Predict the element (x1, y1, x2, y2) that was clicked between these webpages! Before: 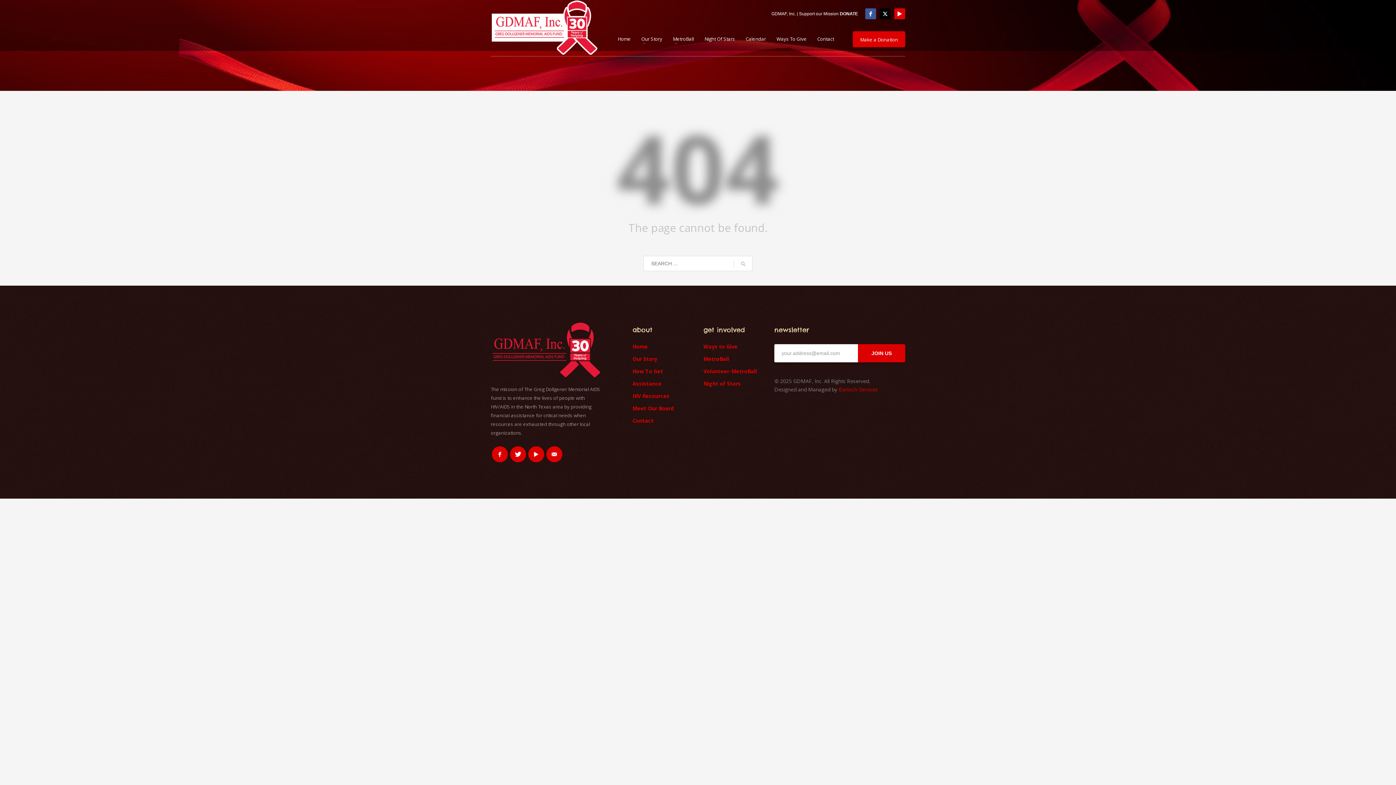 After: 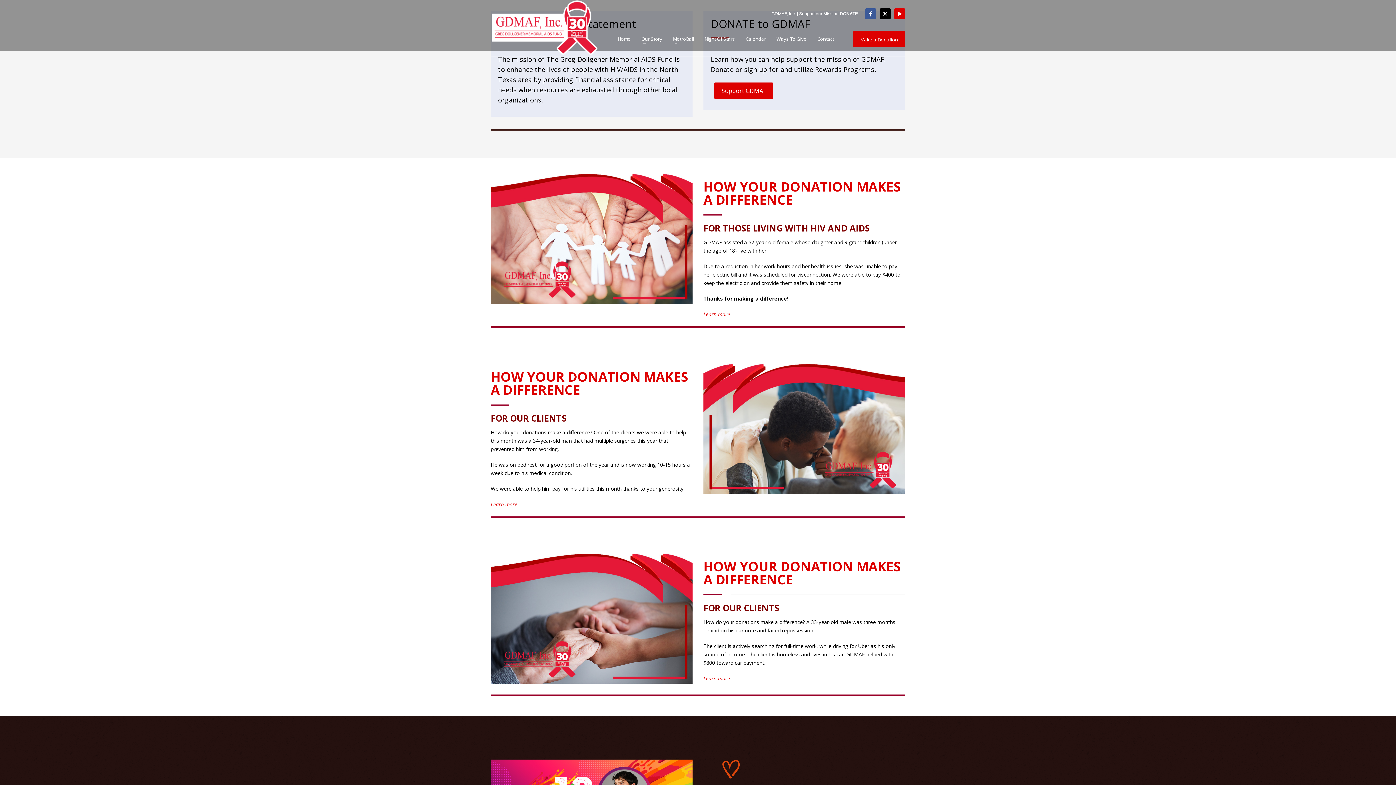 Action: bbox: (490, 322, 602, 377)